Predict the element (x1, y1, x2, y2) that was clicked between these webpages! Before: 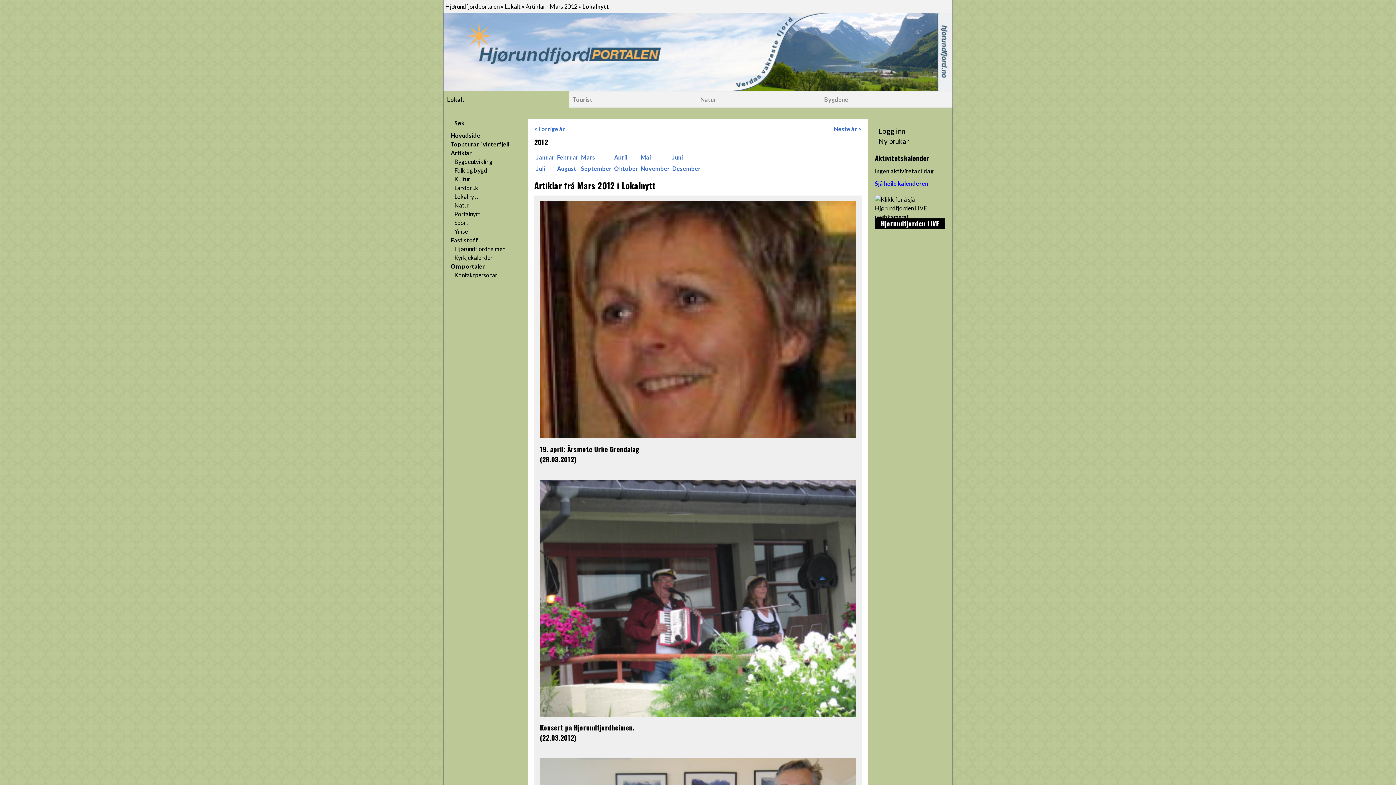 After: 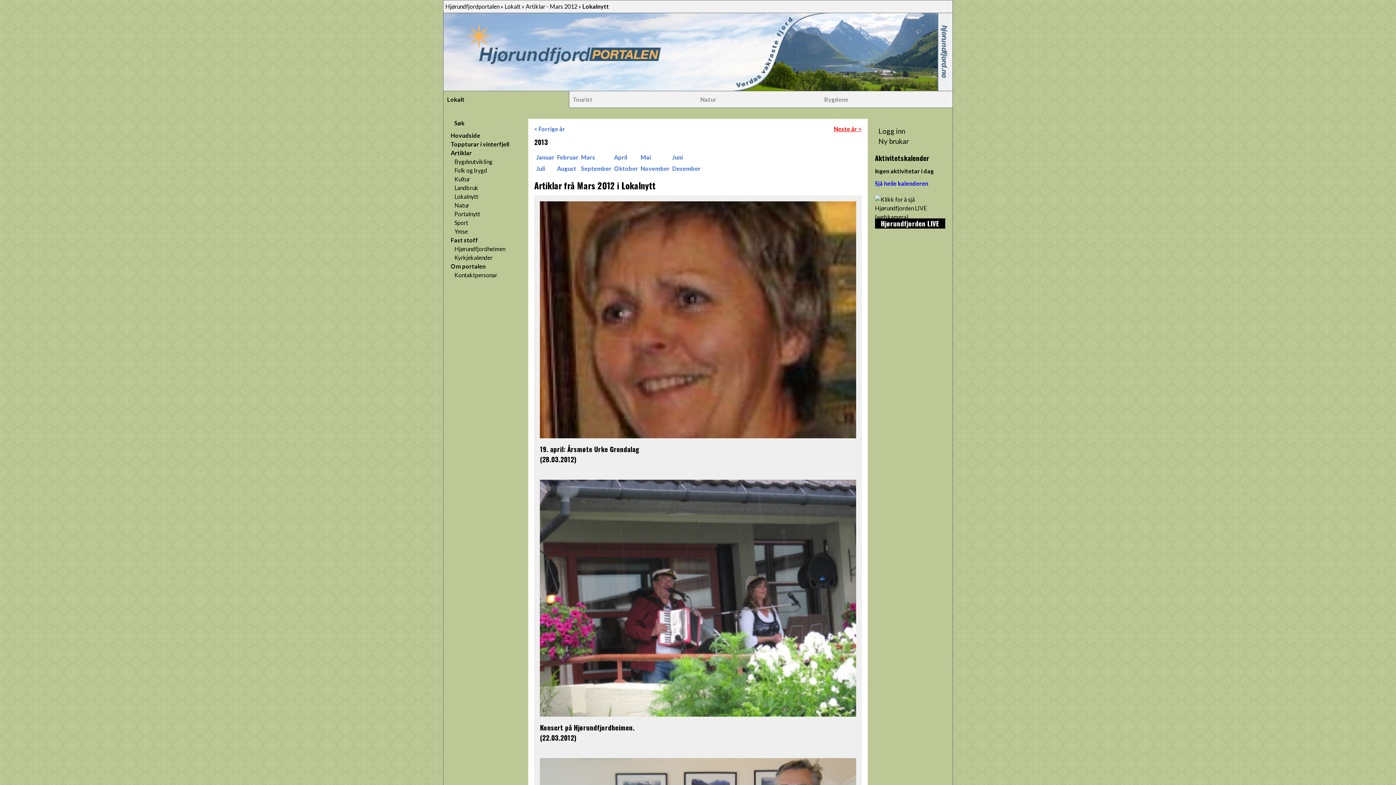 Action: label: Neste år > bbox: (834, 124, 862, 133)